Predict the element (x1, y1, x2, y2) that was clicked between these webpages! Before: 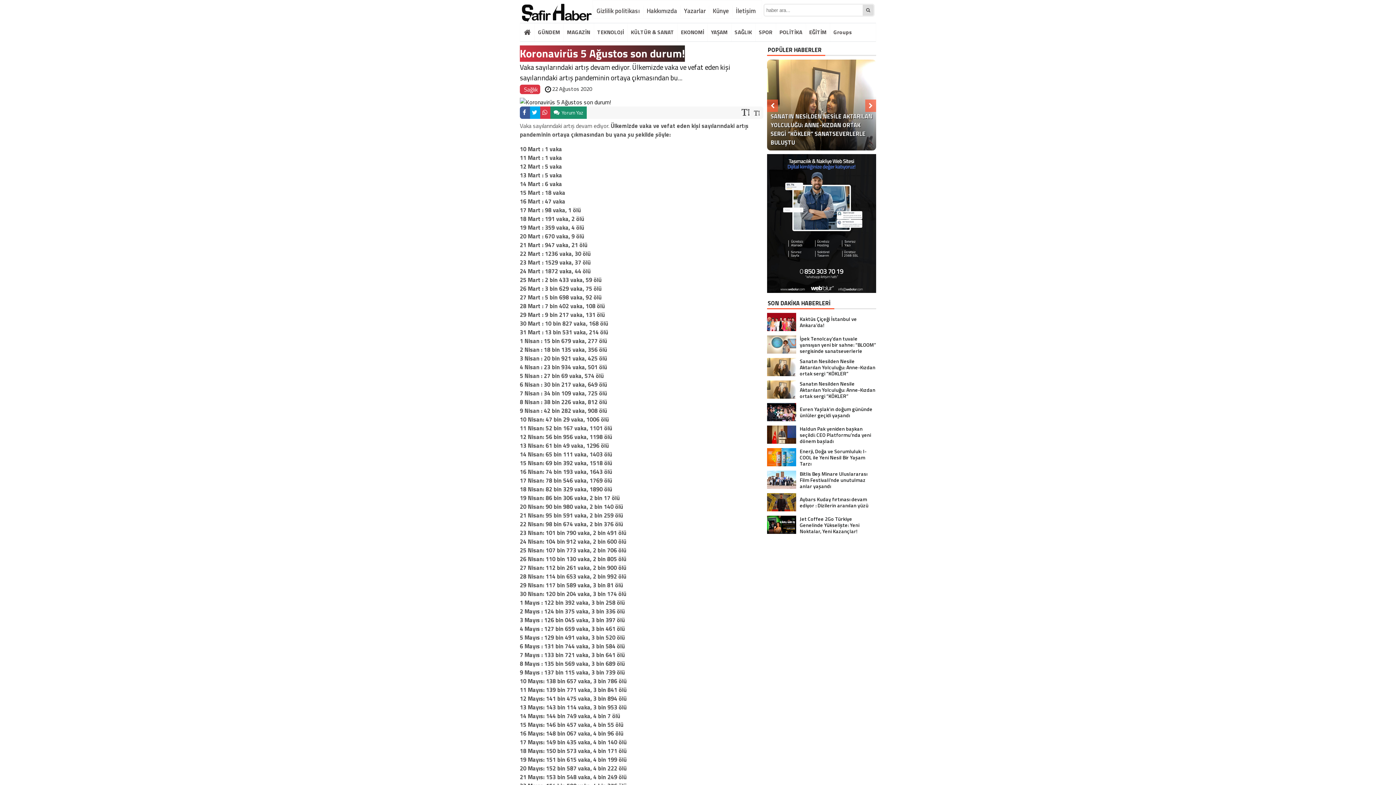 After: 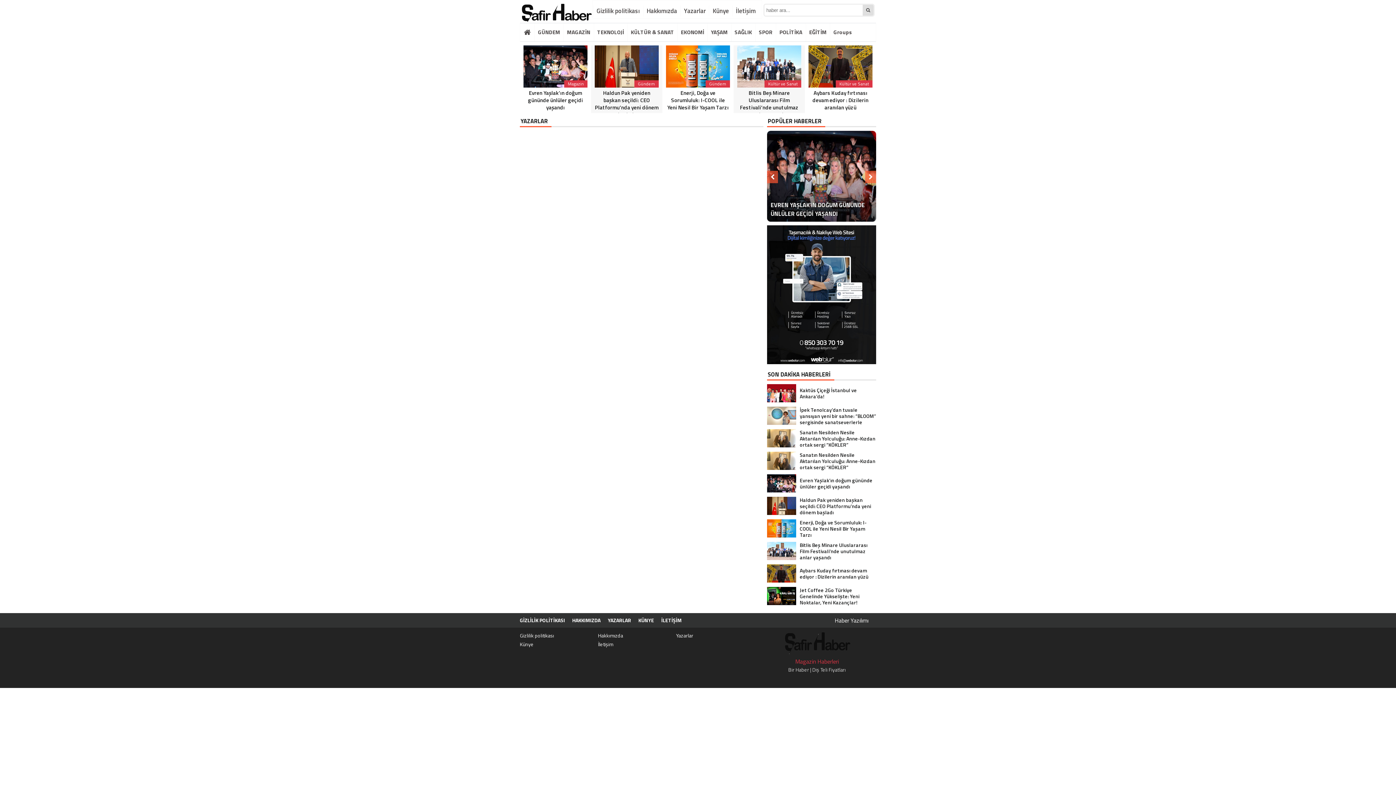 Action: bbox: (680, 5, 709, 16) label: Yazarlar